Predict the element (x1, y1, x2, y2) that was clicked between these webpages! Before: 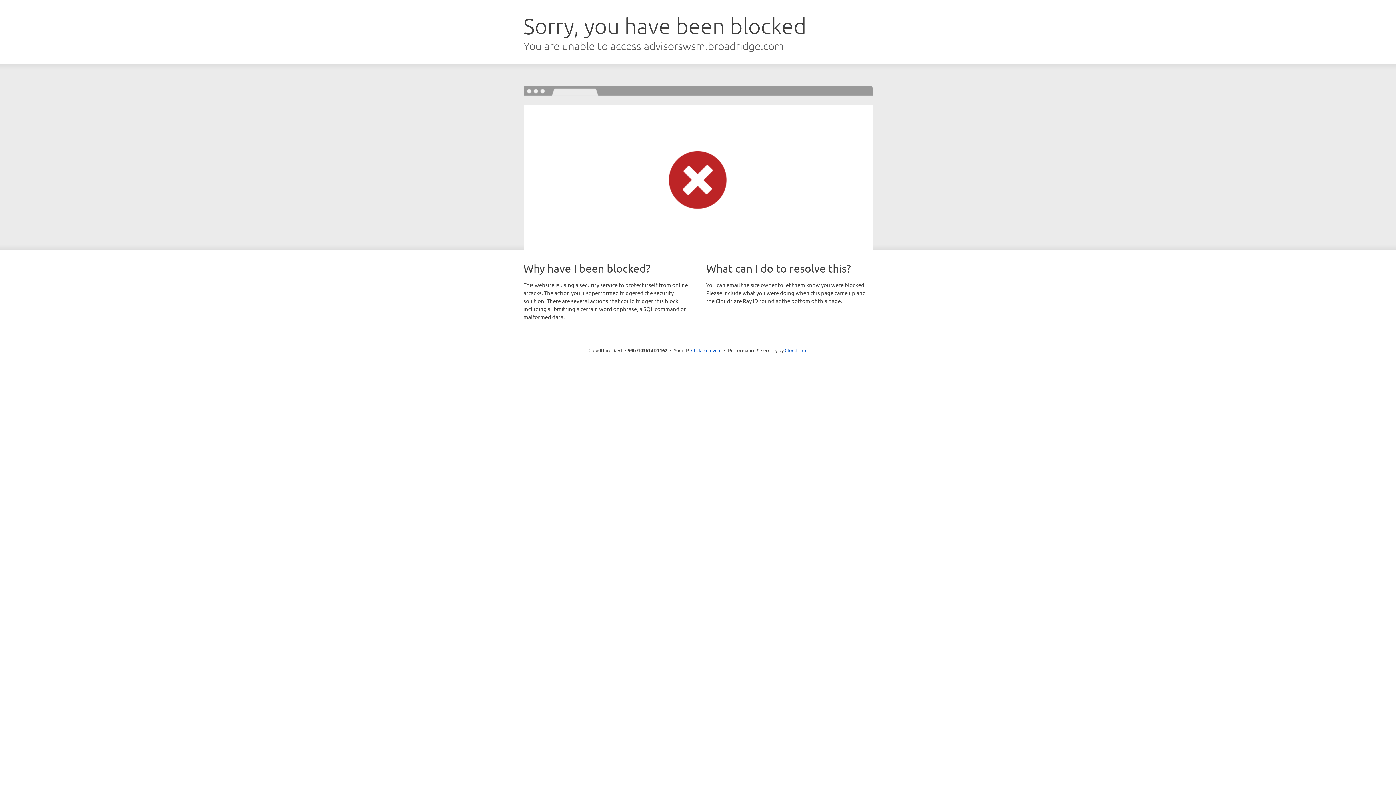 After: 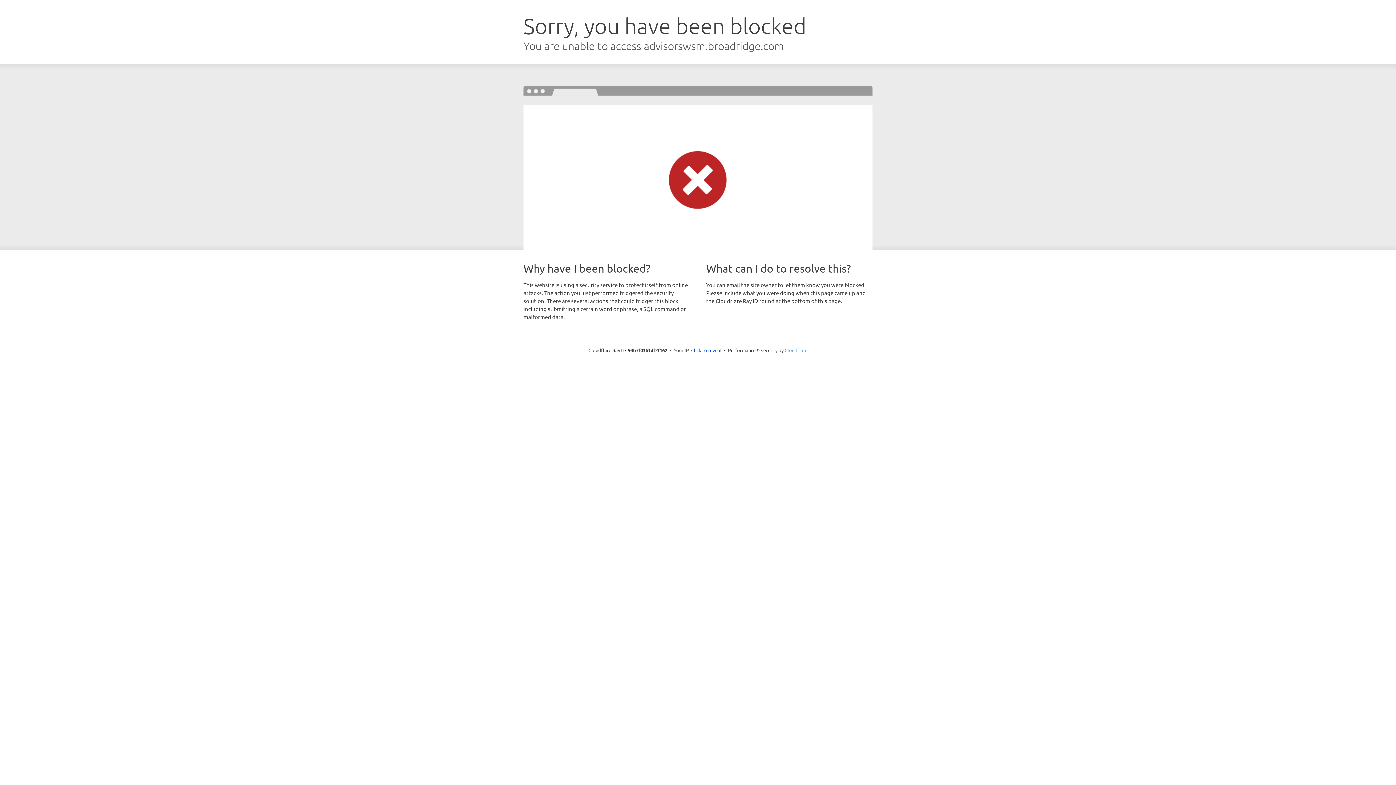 Action: bbox: (784, 347, 807, 353) label: Cloudflare